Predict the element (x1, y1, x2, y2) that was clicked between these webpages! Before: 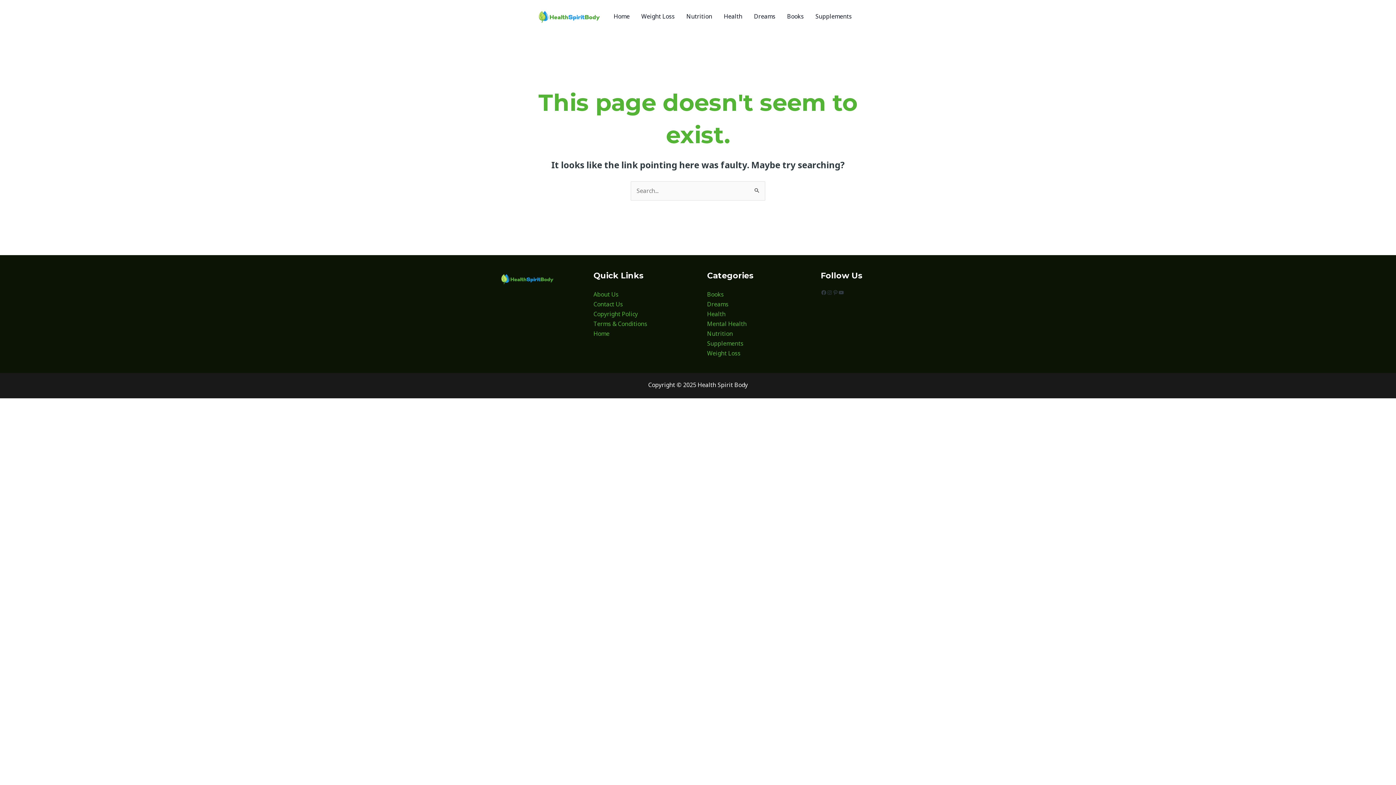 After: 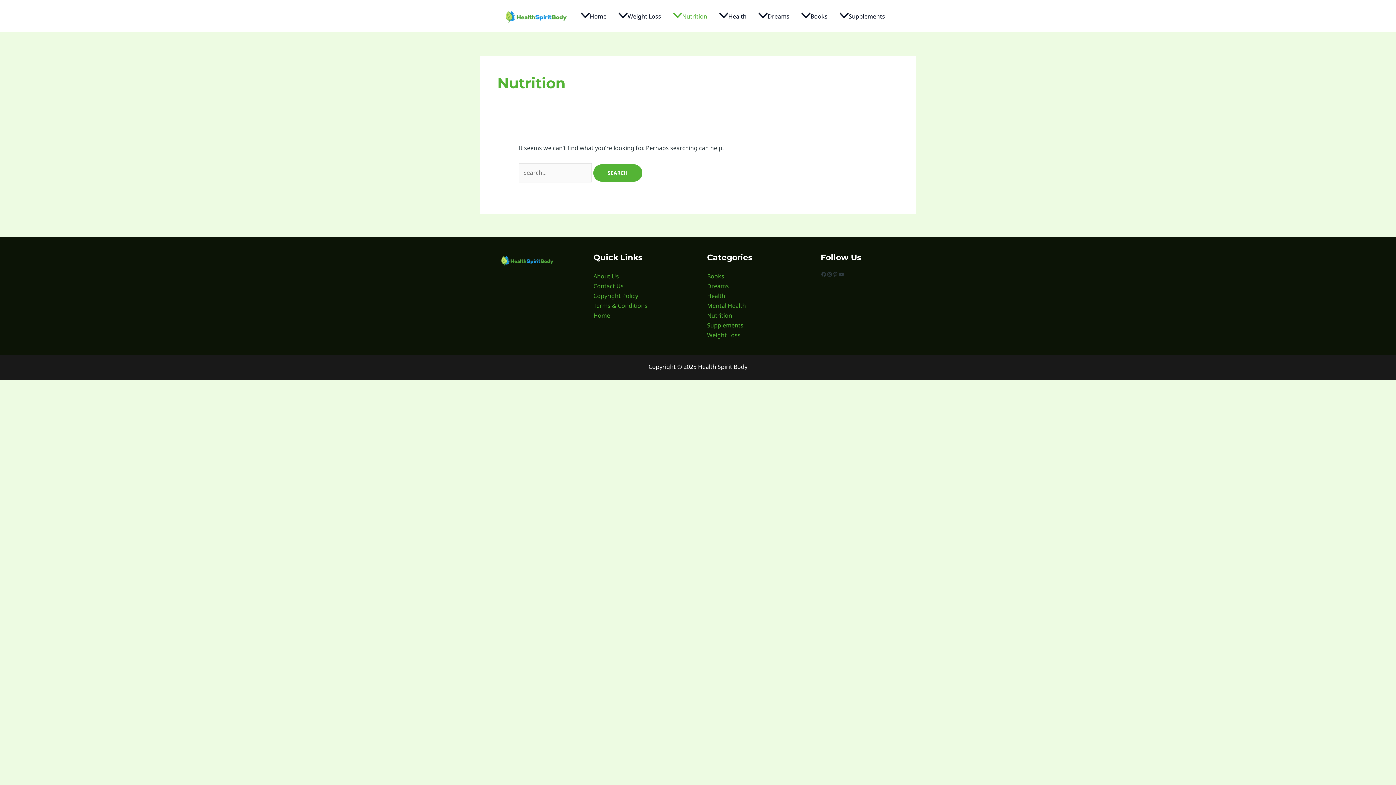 Action: bbox: (680, 3, 718, 28) label: Nutrition